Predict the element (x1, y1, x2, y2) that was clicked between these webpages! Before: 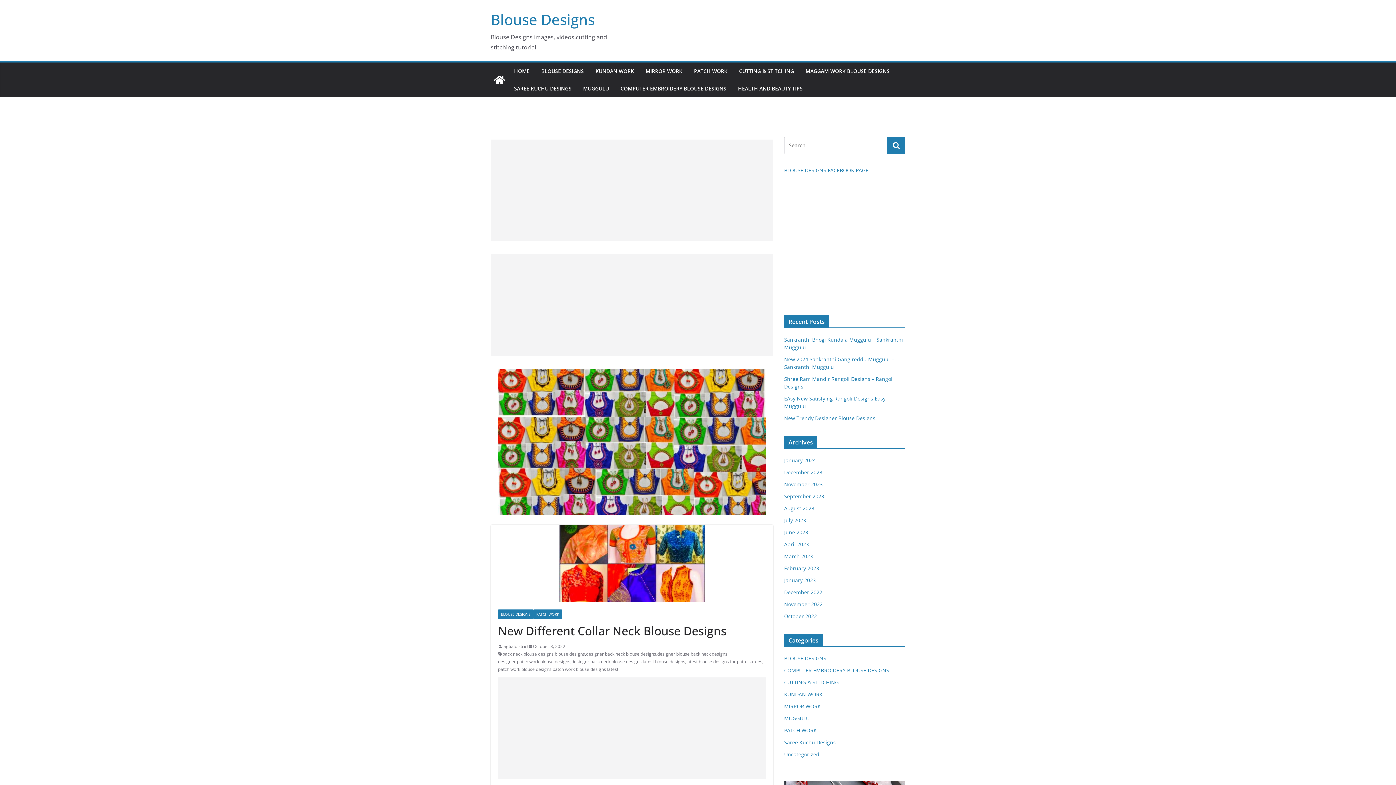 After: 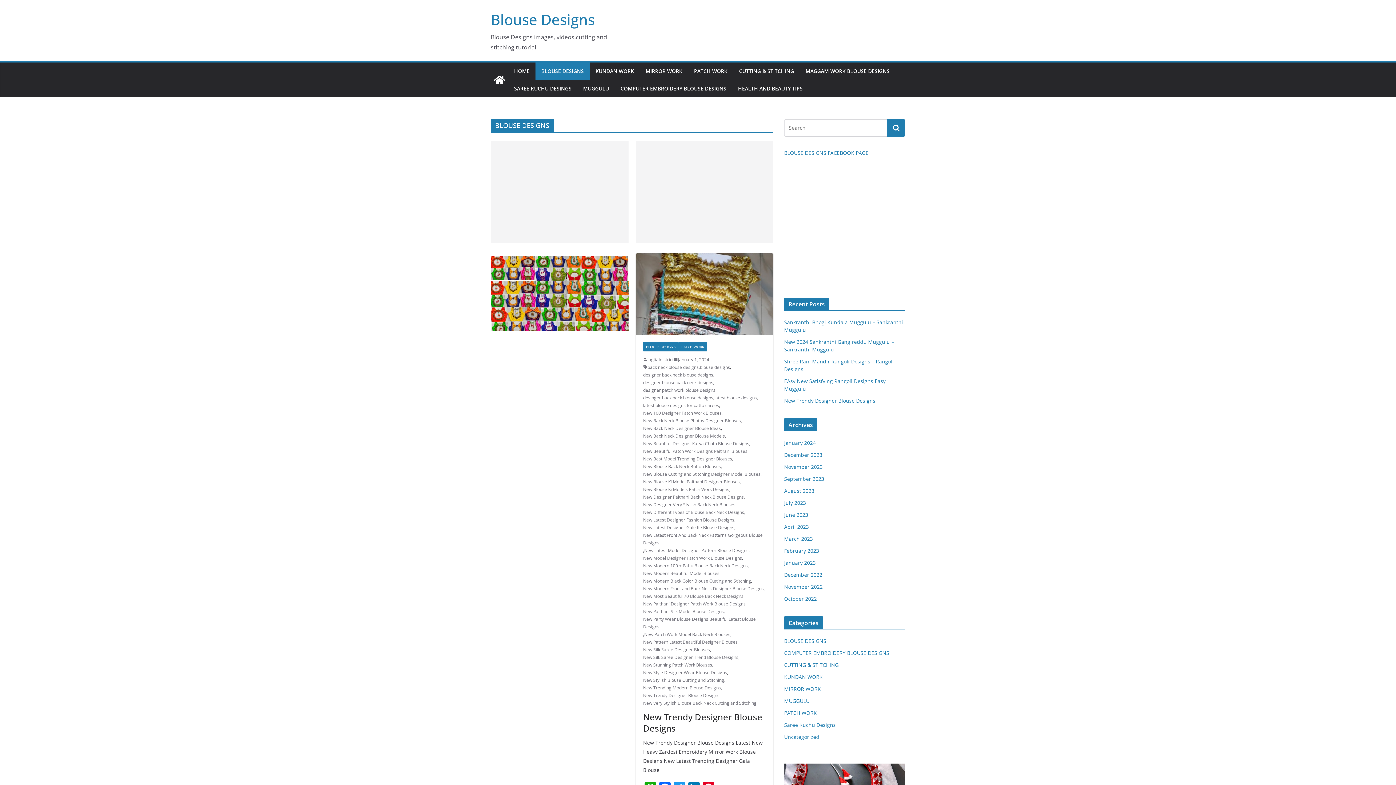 Action: bbox: (541, 66, 584, 76) label: BLOUSE DESIGNS